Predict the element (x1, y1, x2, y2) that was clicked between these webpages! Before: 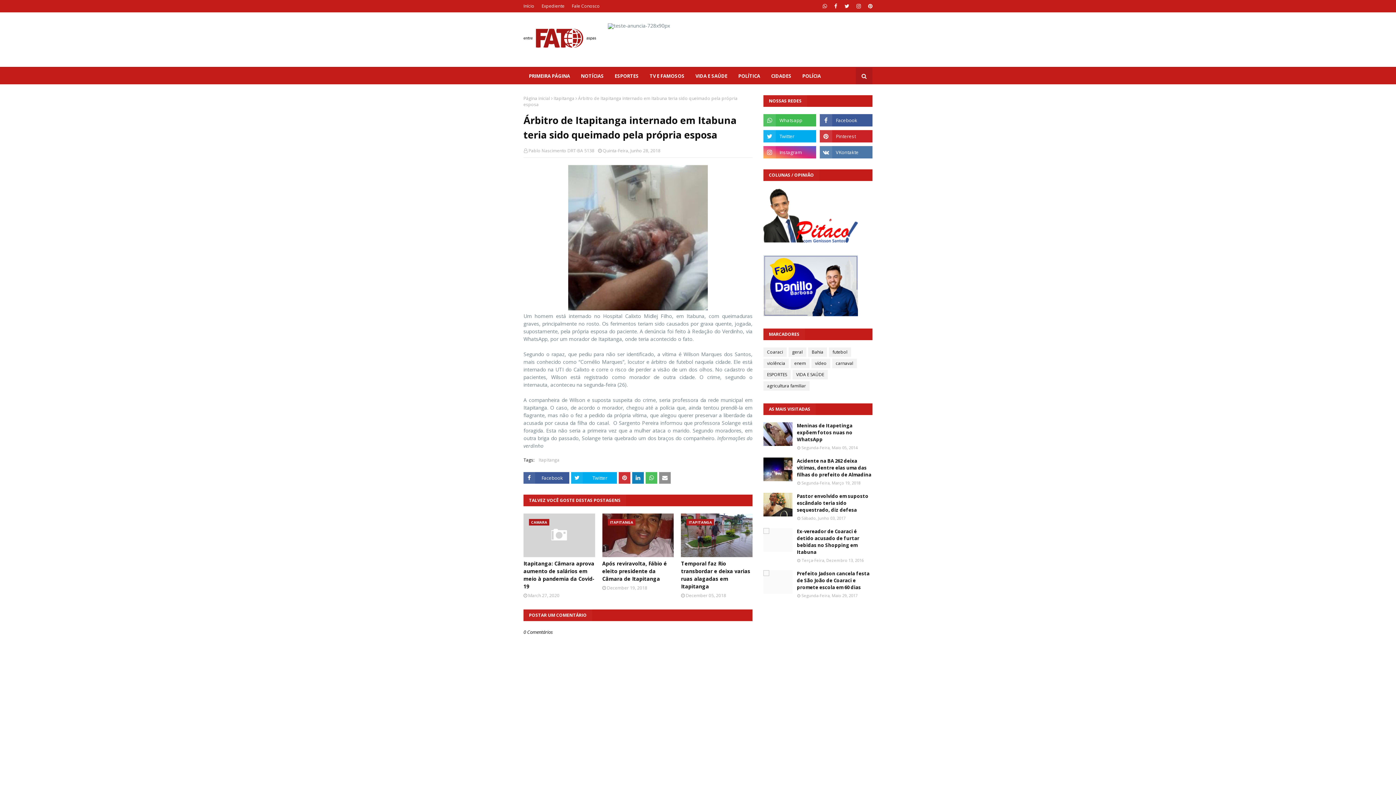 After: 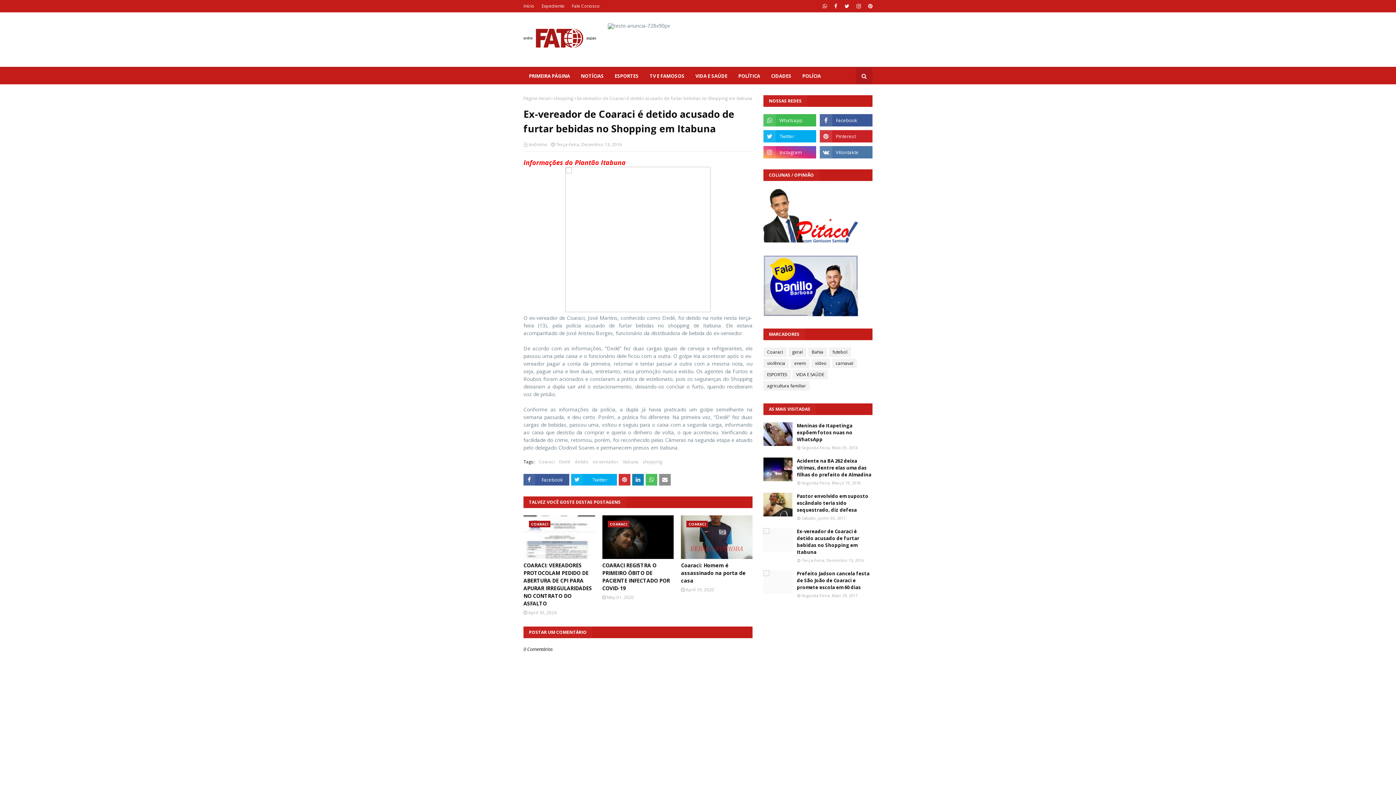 Action: label: Ex-vereador de Coaraci é detido acusado de furtar bebidas no Shopping em Itabuna bbox: (797, 528, 872, 556)